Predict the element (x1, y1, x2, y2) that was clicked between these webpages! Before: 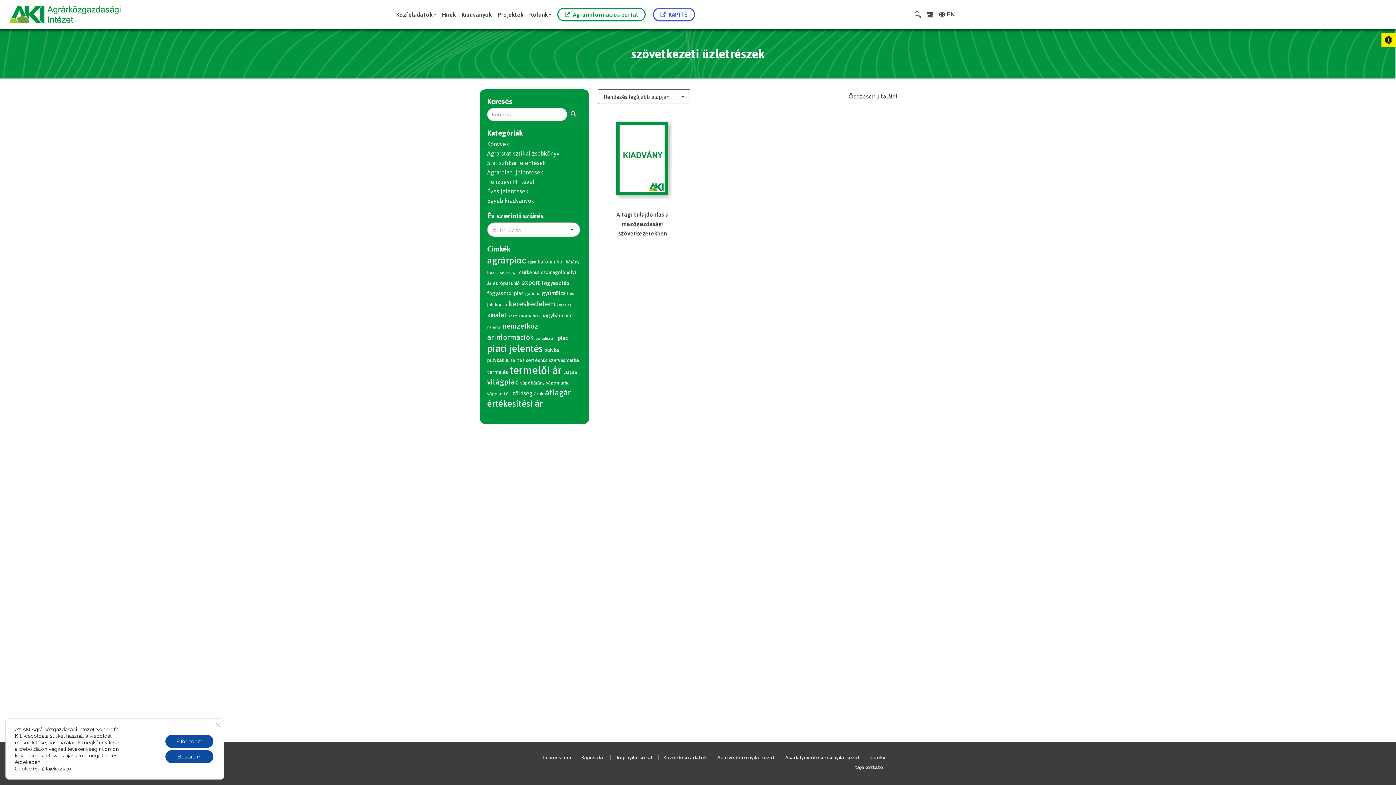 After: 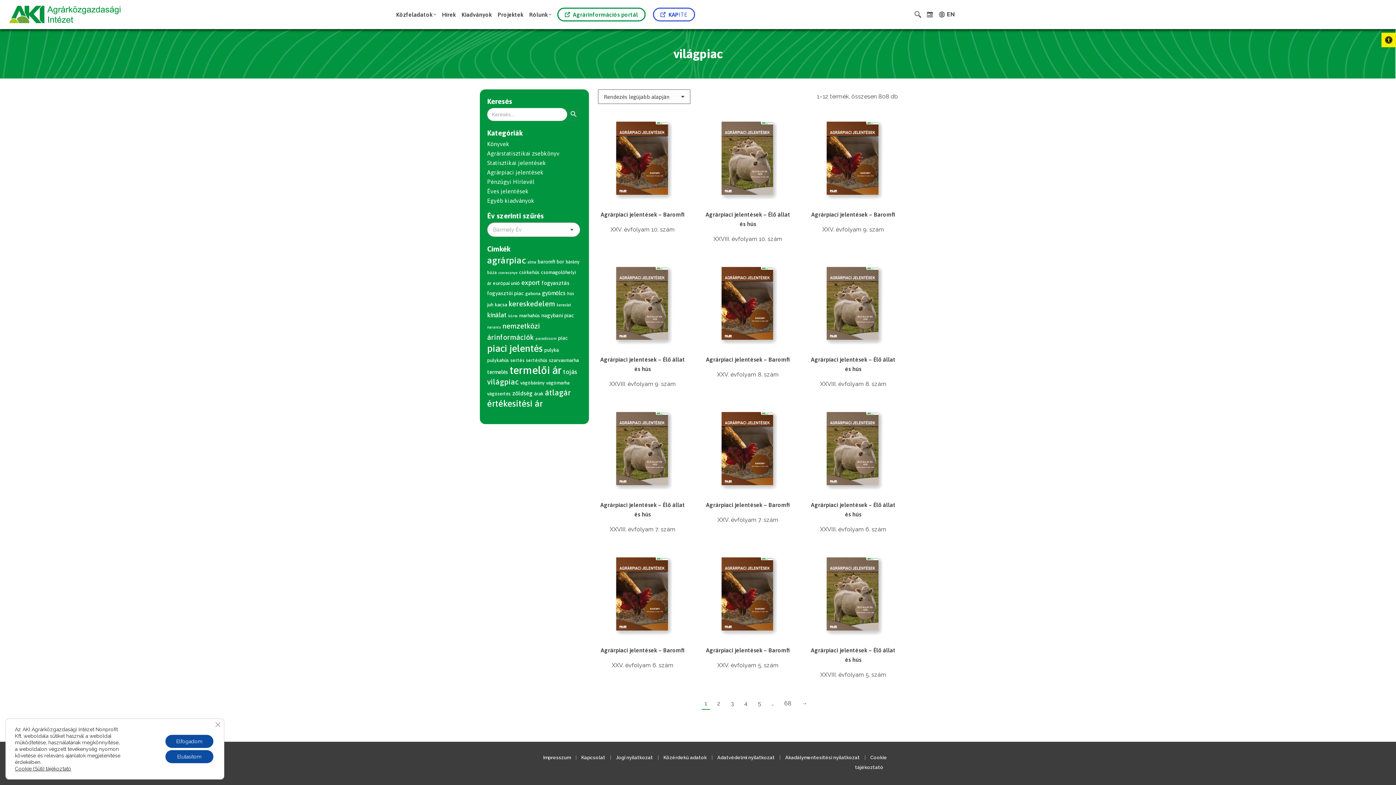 Action: label: világpiac (808 termék) bbox: (487, 377, 518, 386)